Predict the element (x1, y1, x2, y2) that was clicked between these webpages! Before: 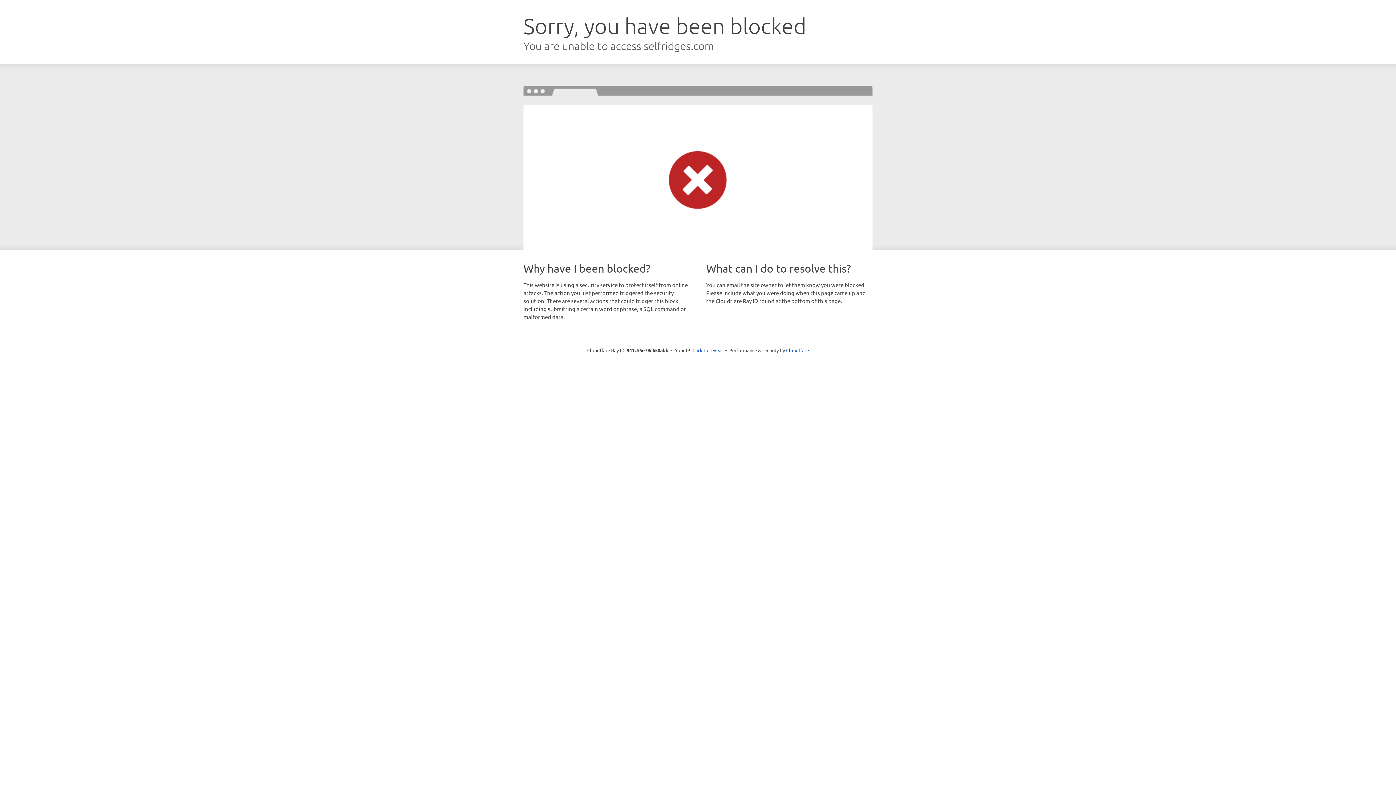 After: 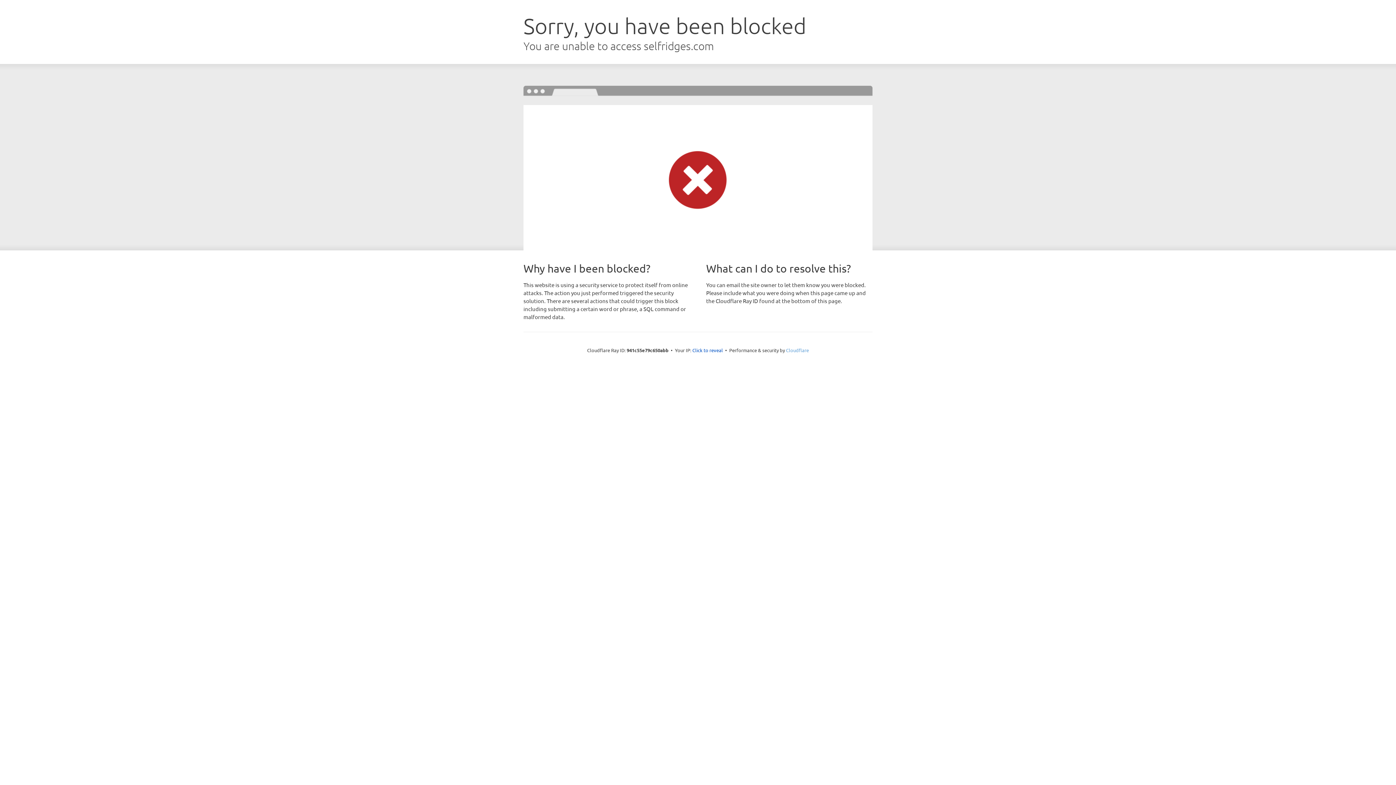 Action: label: Cloudflare bbox: (786, 347, 809, 353)